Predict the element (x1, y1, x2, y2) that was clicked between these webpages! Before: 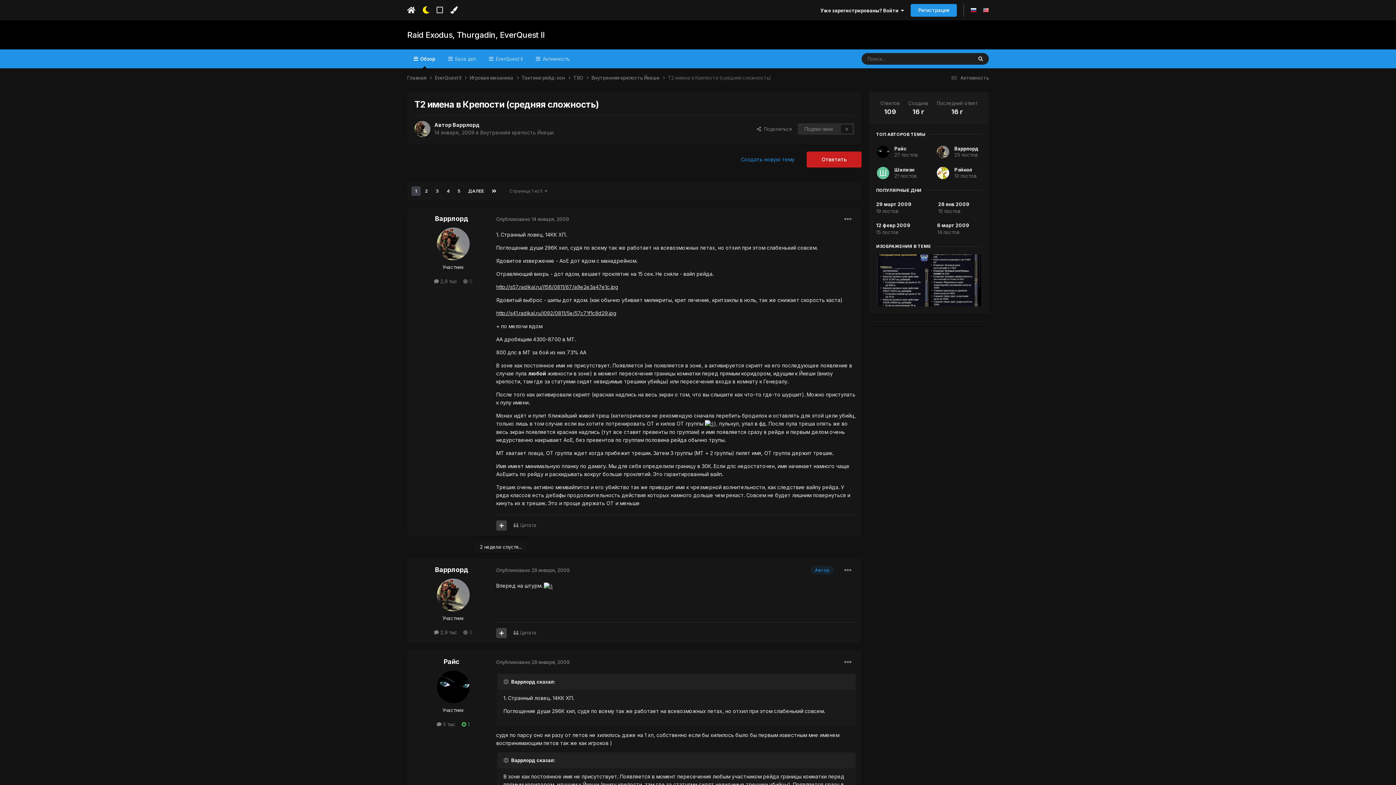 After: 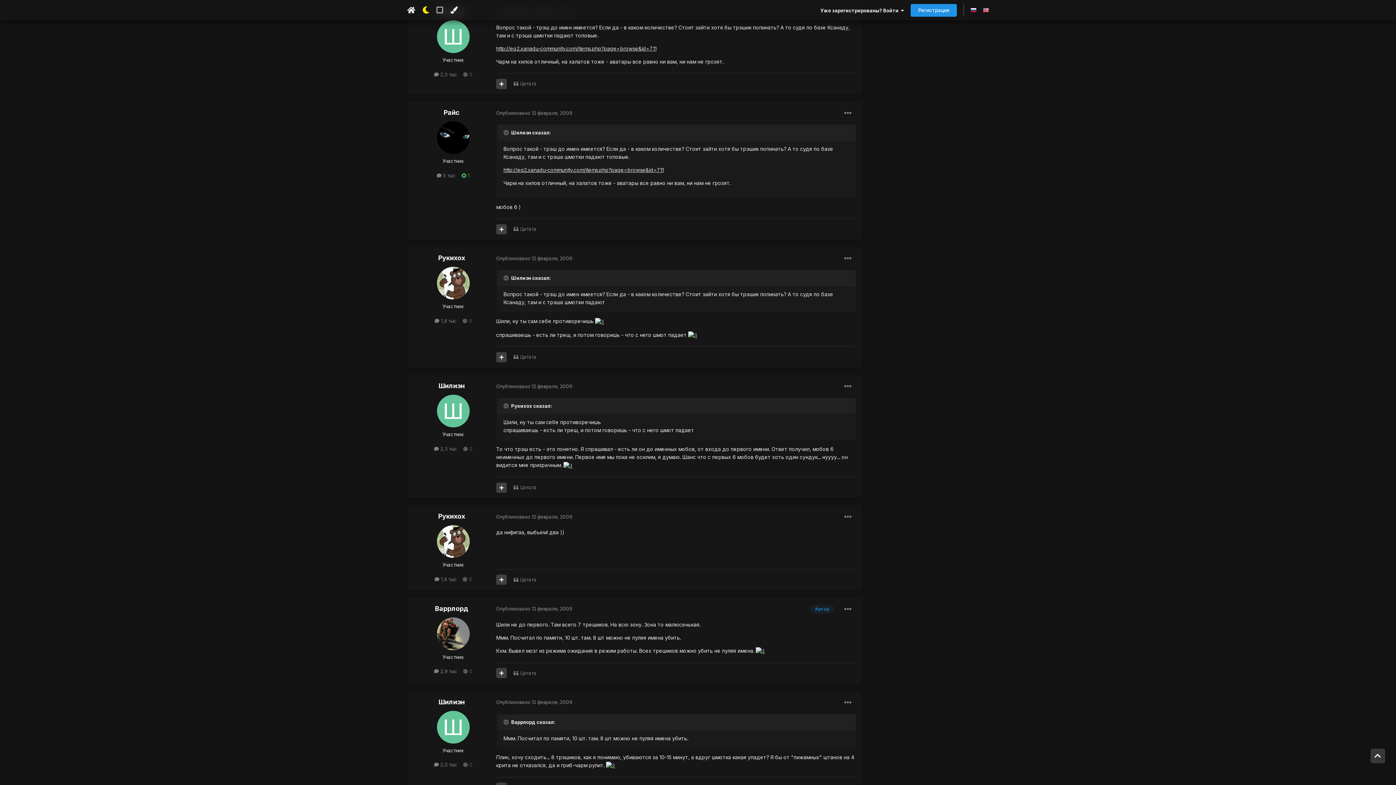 Action: bbox: (876, 222, 922, 236) label: 12 февр 2009

15 постов